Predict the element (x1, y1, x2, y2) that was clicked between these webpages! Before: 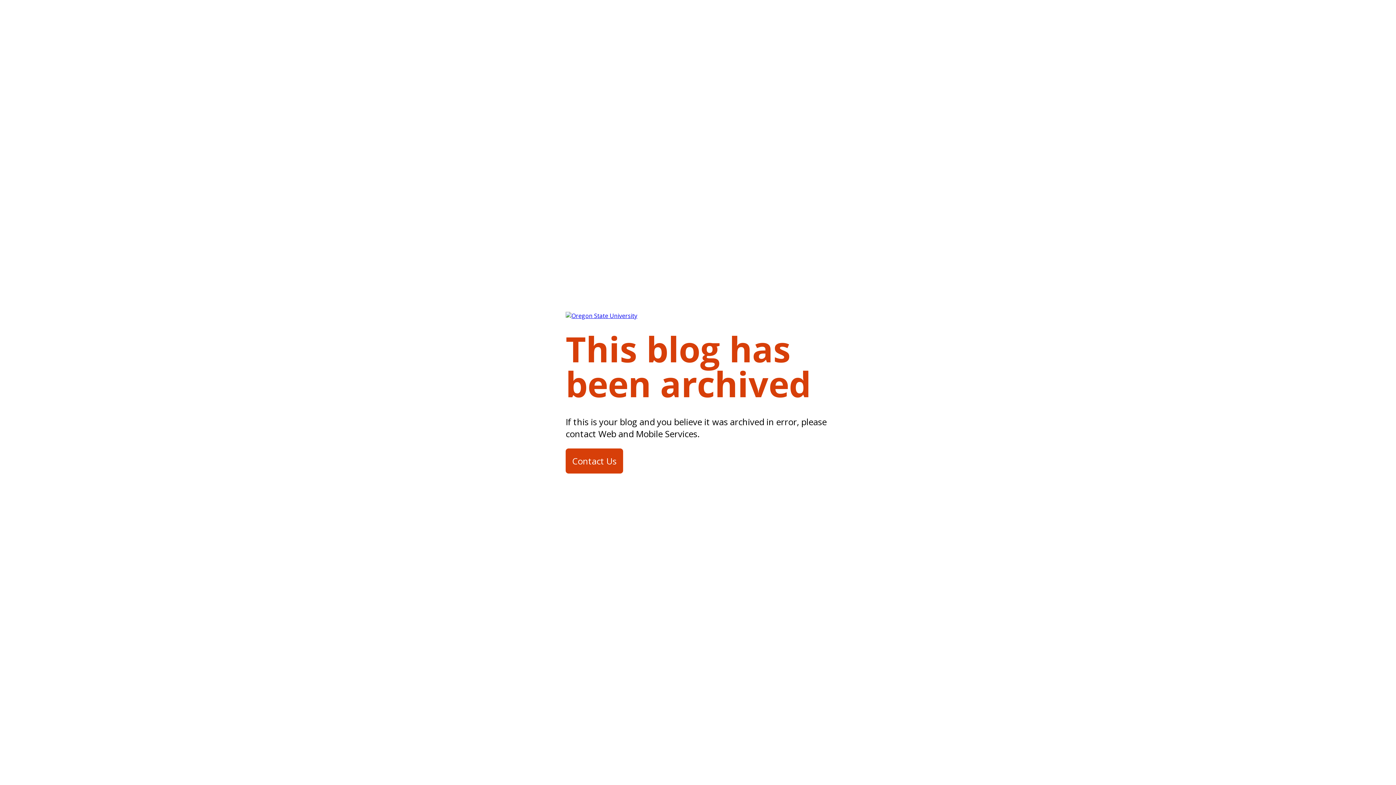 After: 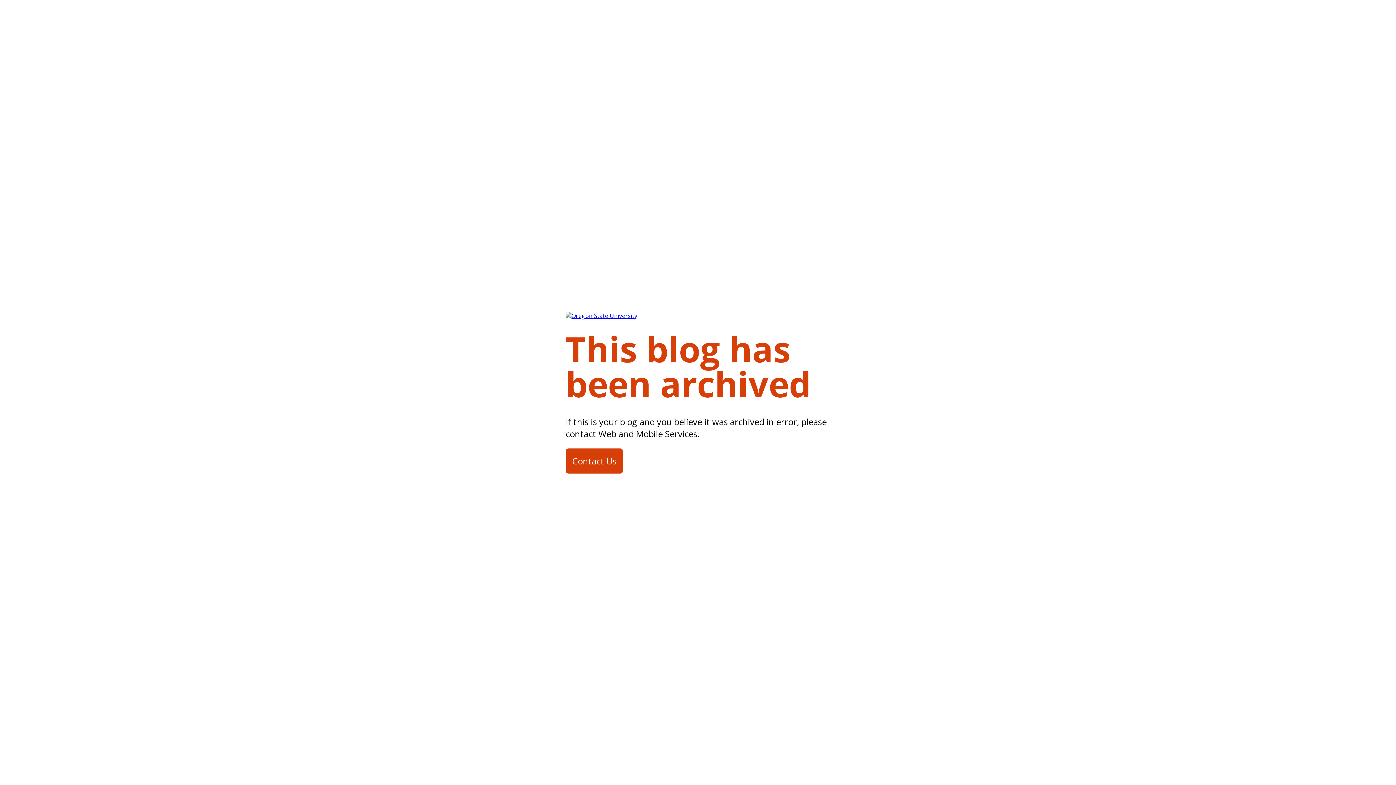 Action: label: Contact Us bbox: (565, 448, 623, 473)